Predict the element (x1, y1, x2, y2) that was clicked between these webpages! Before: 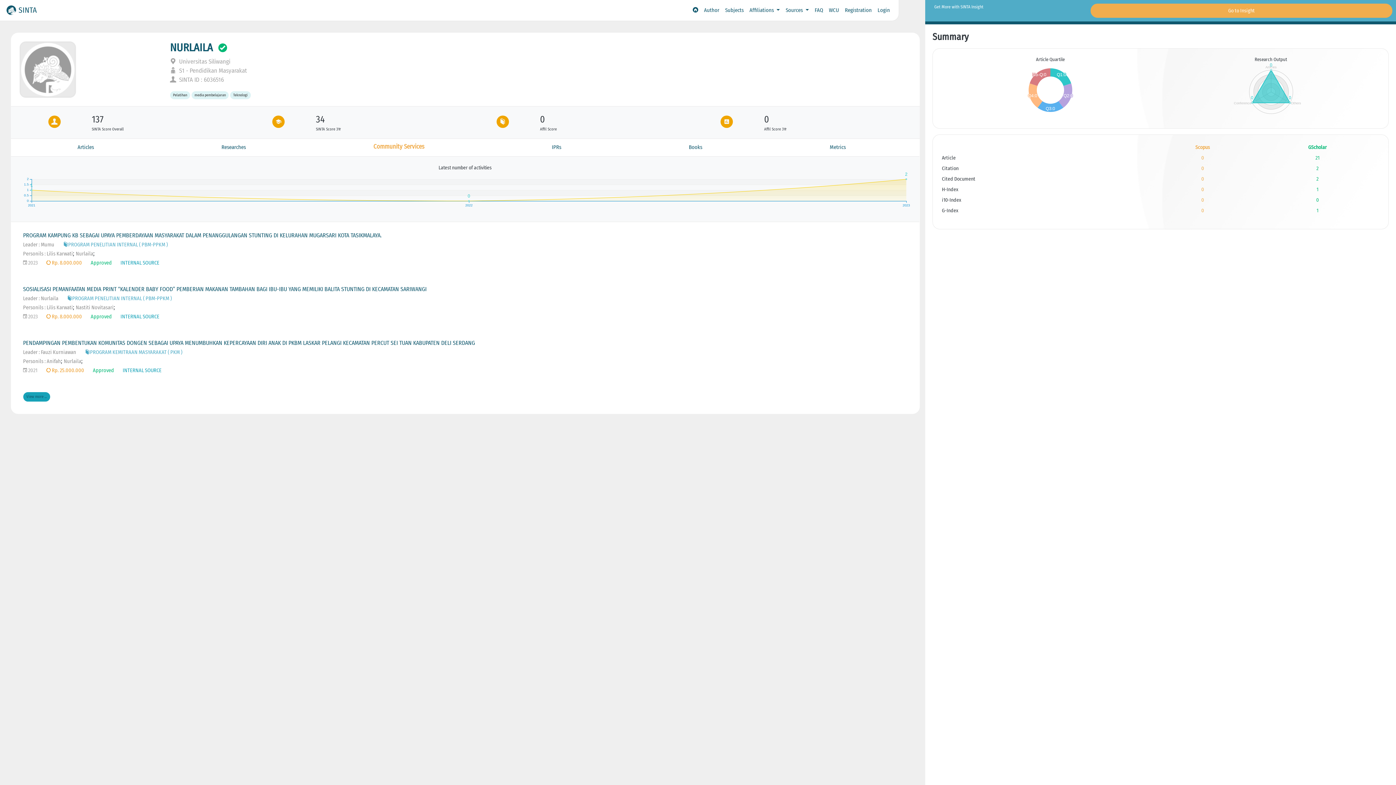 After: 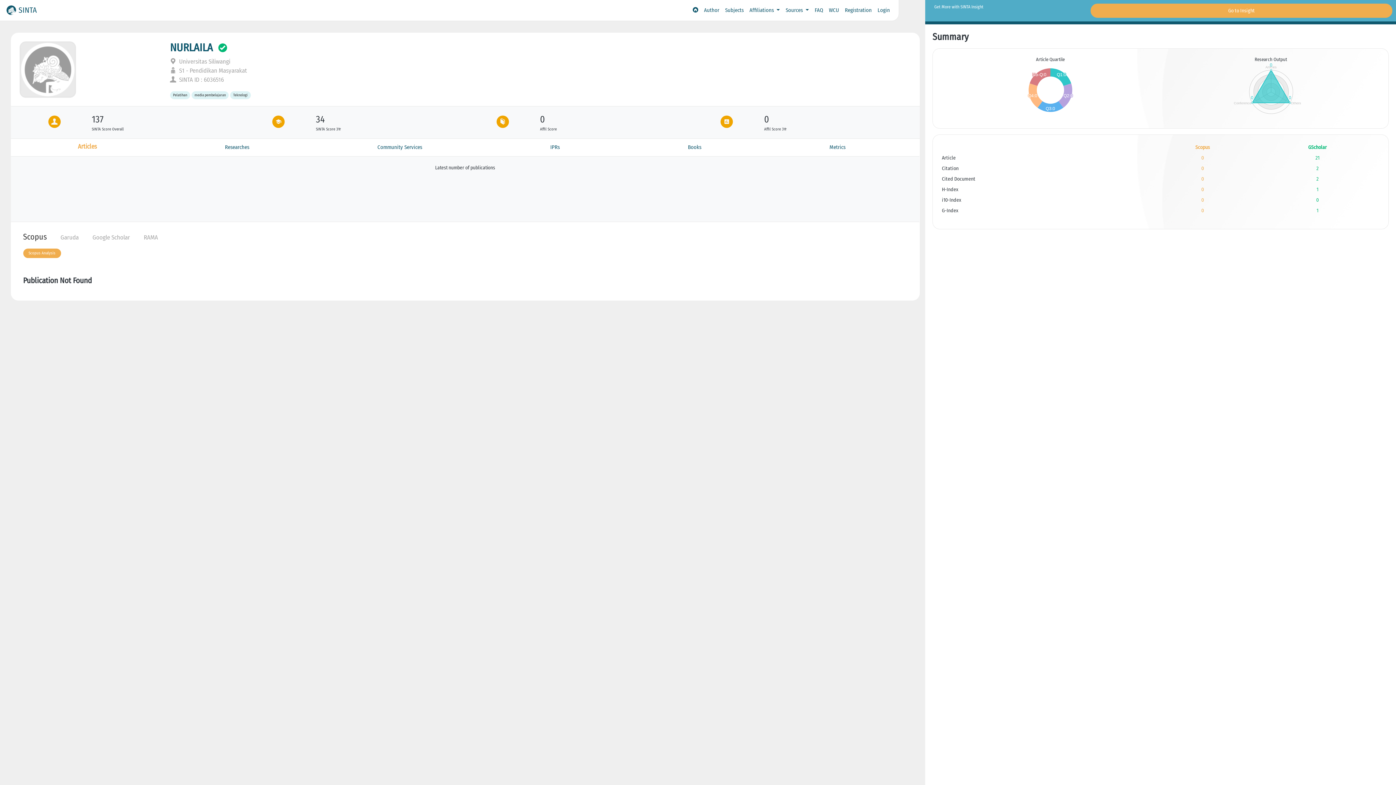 Action: bbox: (13, 140, 157, 154) label: Articles